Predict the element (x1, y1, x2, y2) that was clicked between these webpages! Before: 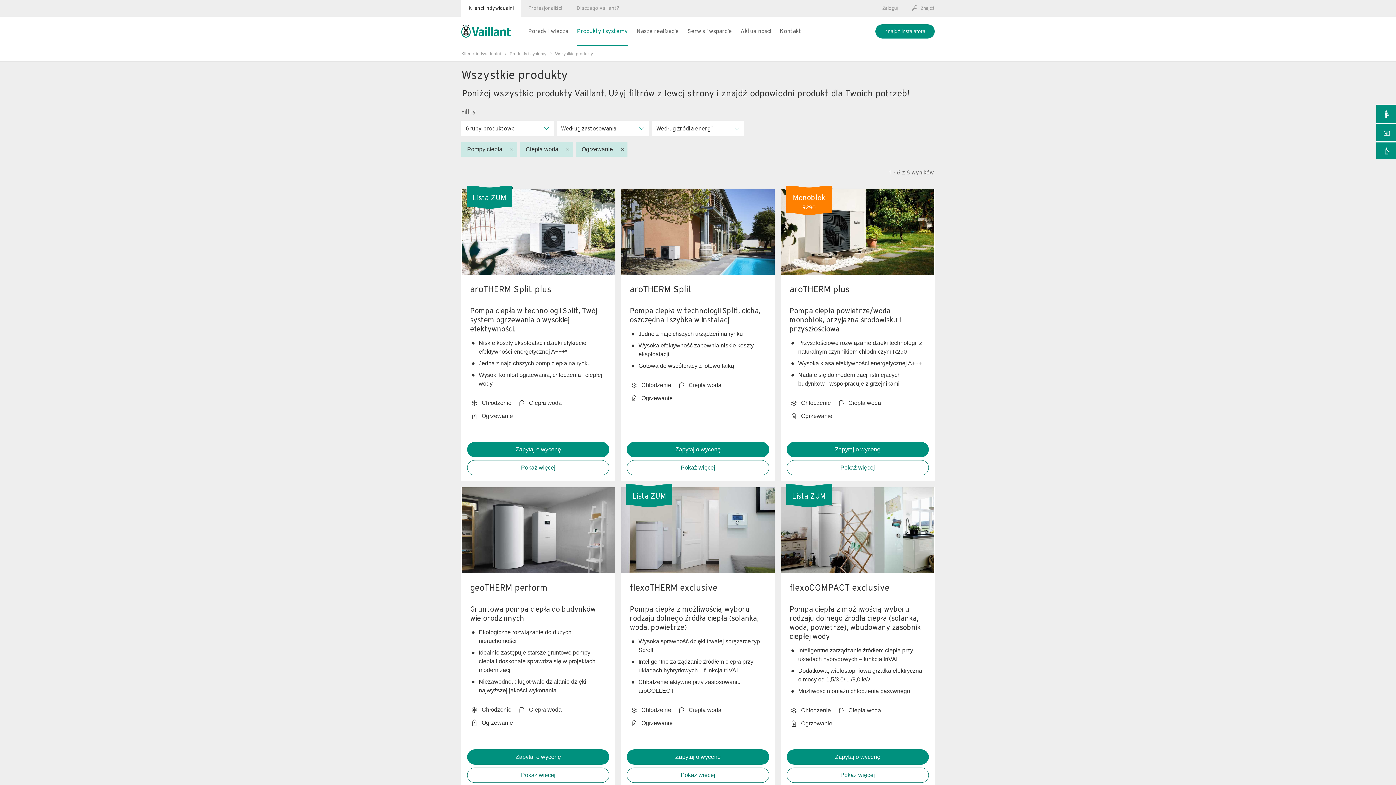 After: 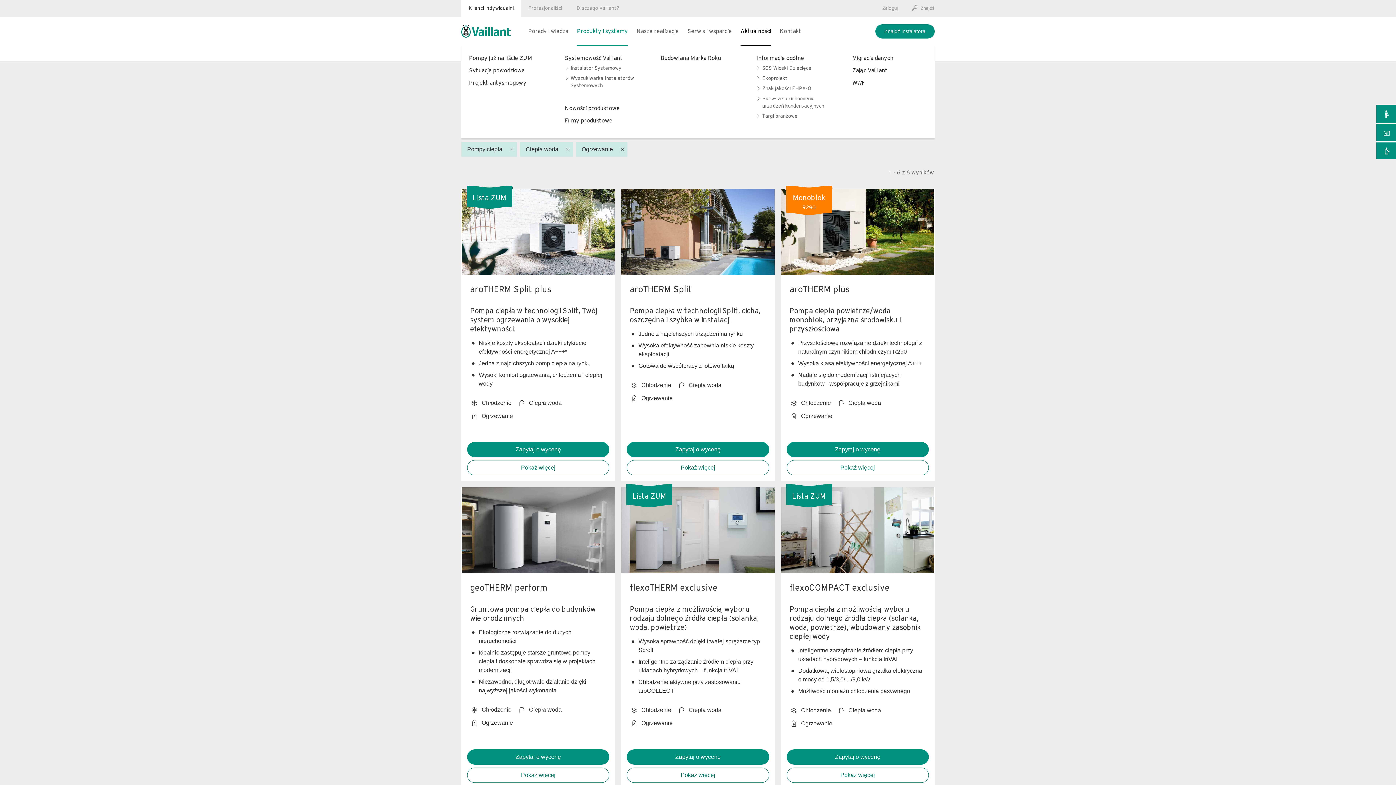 Action: bbox: (740, 16, 771, 45) label: Aktualności